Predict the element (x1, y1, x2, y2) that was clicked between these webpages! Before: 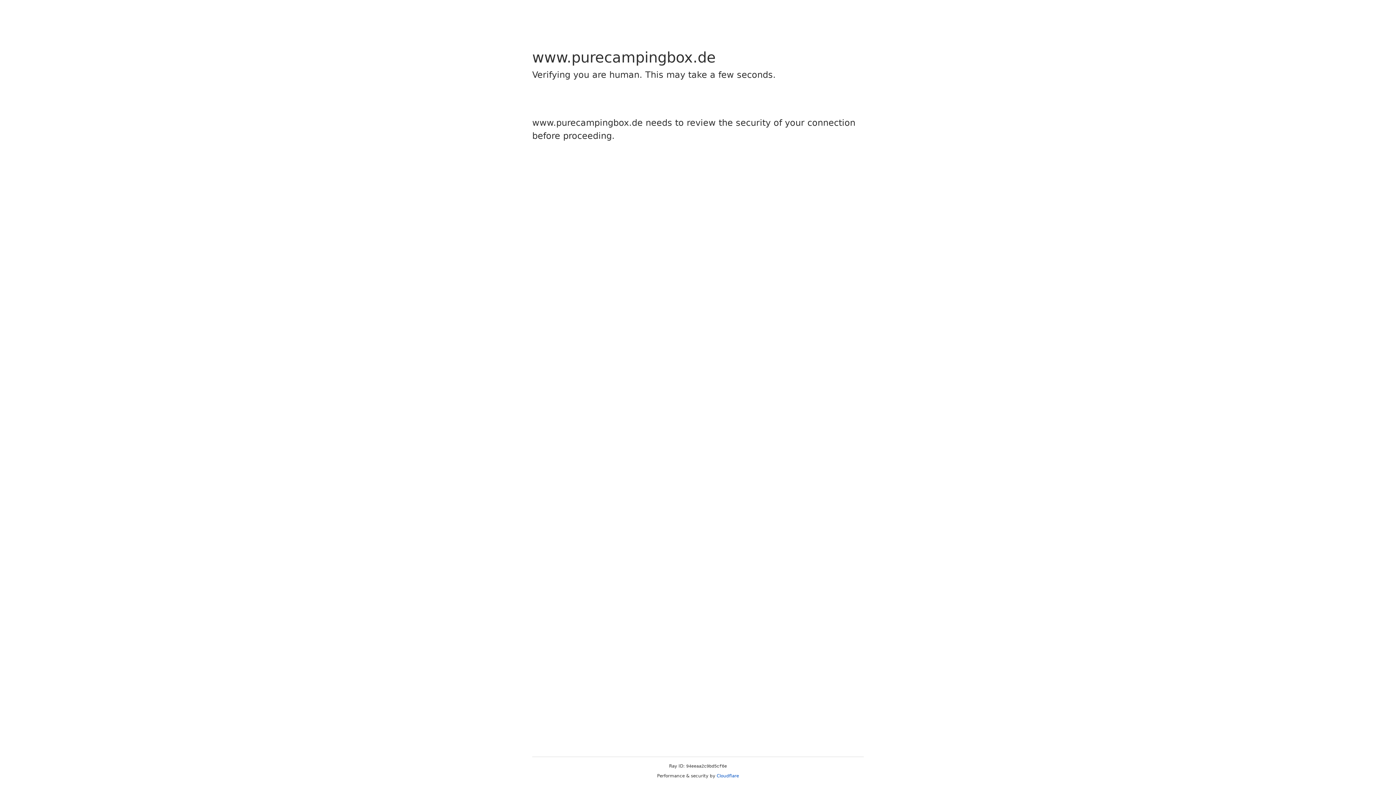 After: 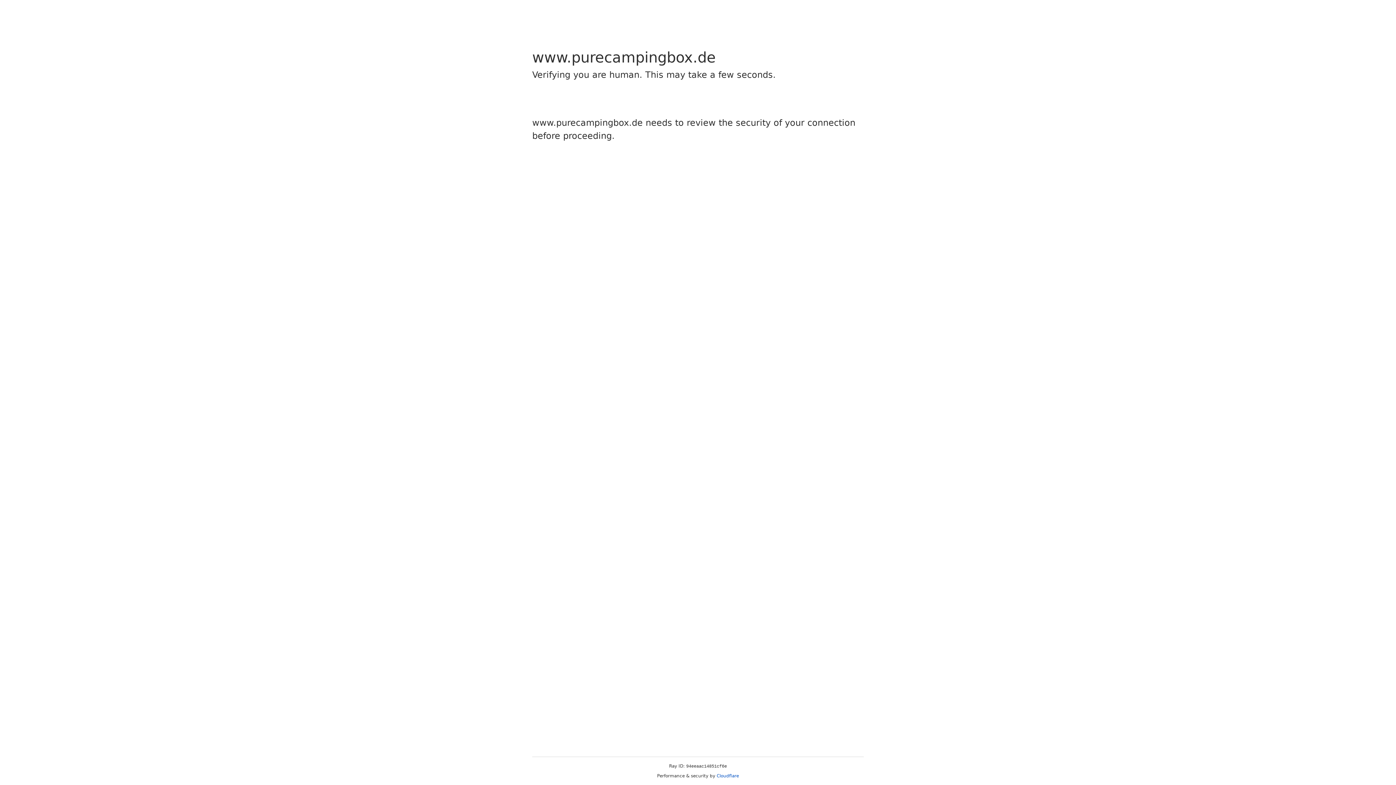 Action: bbox: (716, 773, 739, 778) label: Cloudflare